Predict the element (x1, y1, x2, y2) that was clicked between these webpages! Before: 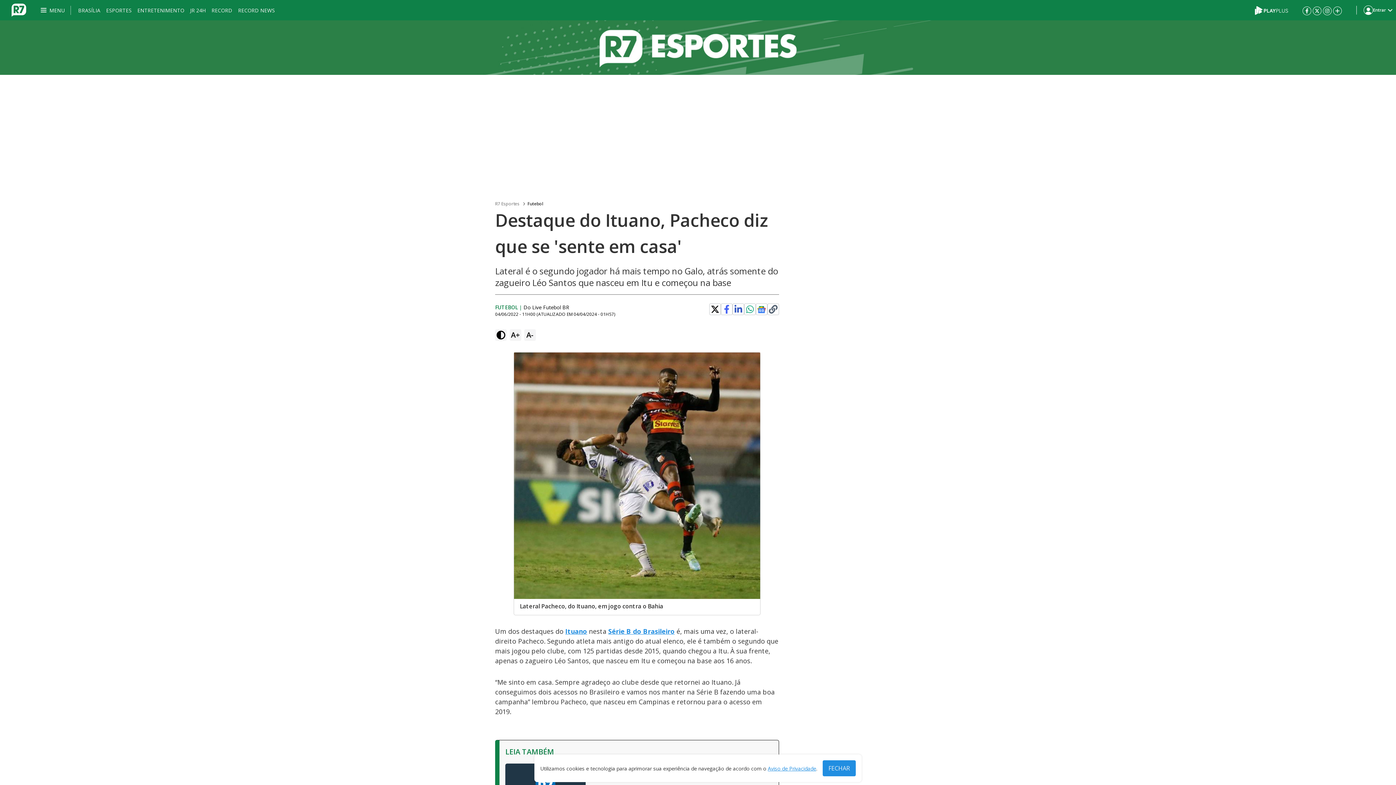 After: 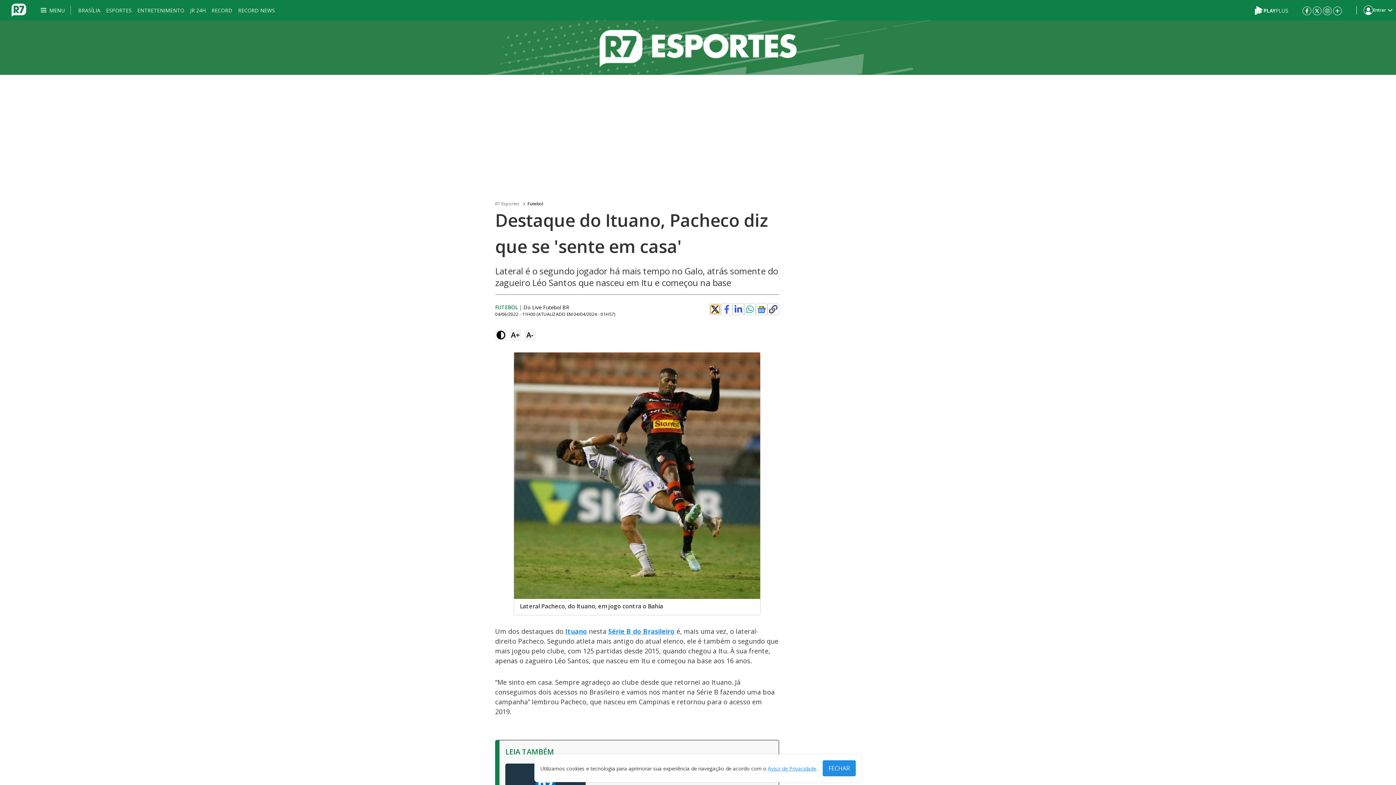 Action: bbox: (710, 305, 719, 313)